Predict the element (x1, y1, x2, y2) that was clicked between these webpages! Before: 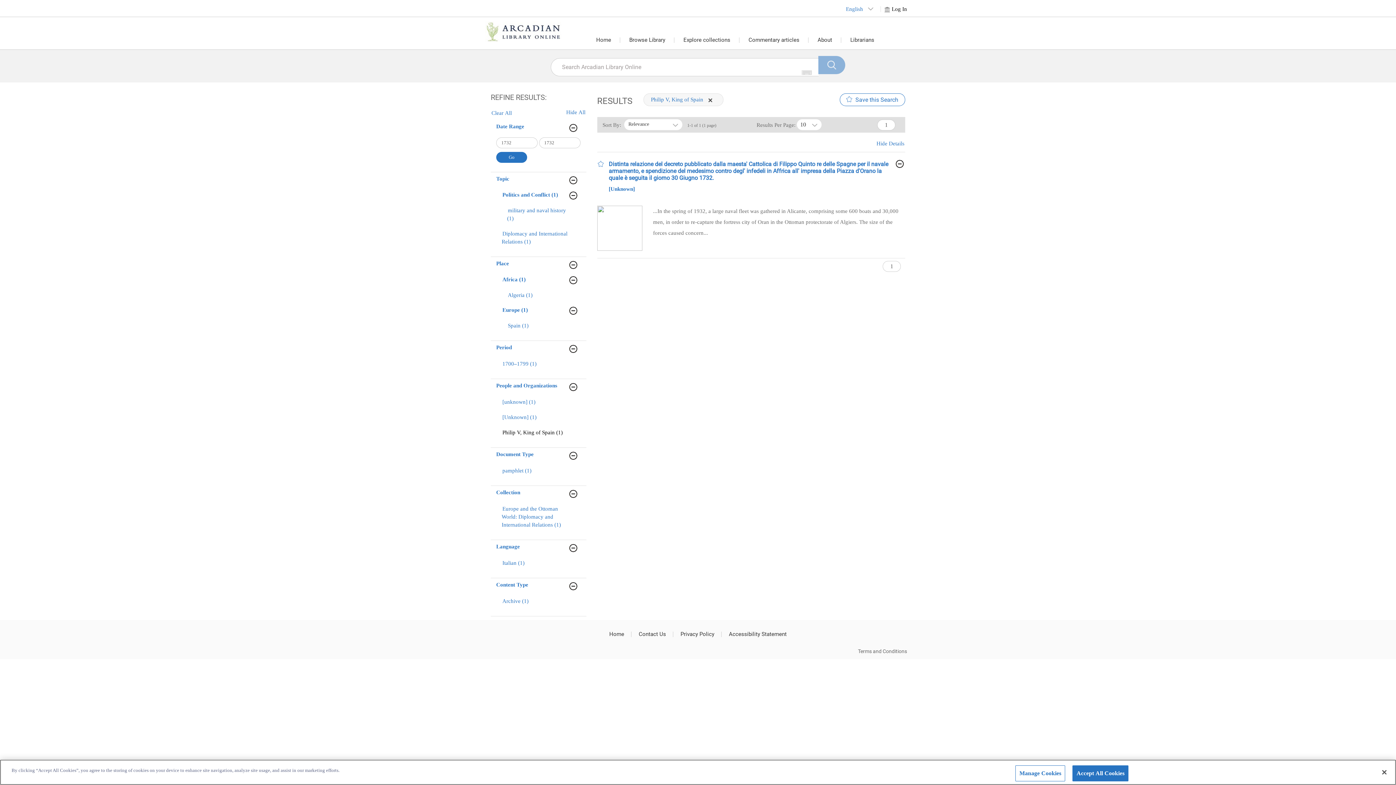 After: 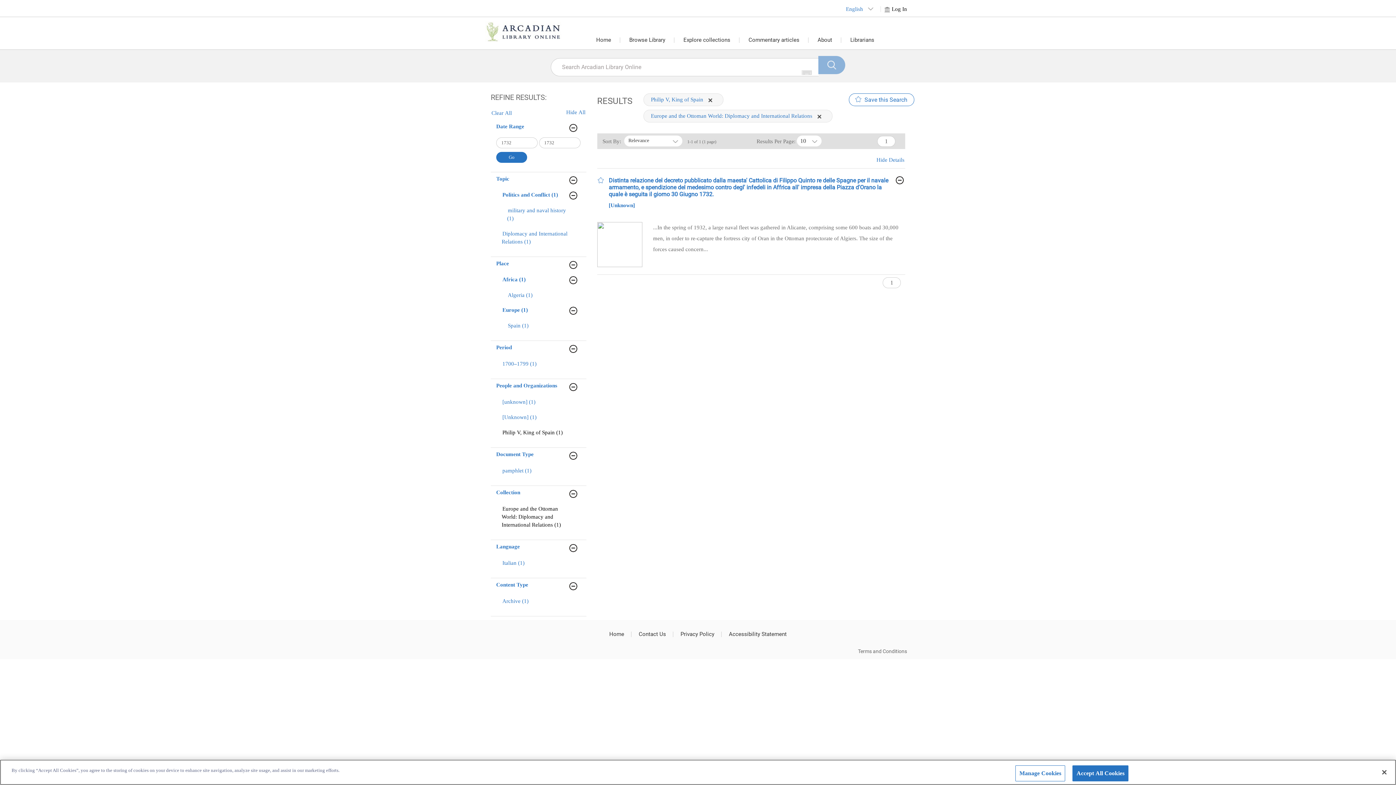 Action: bbox: (501, 505, 561, 528) label: Europe and the Ottoman World: Diplomacy and International Relations (1)